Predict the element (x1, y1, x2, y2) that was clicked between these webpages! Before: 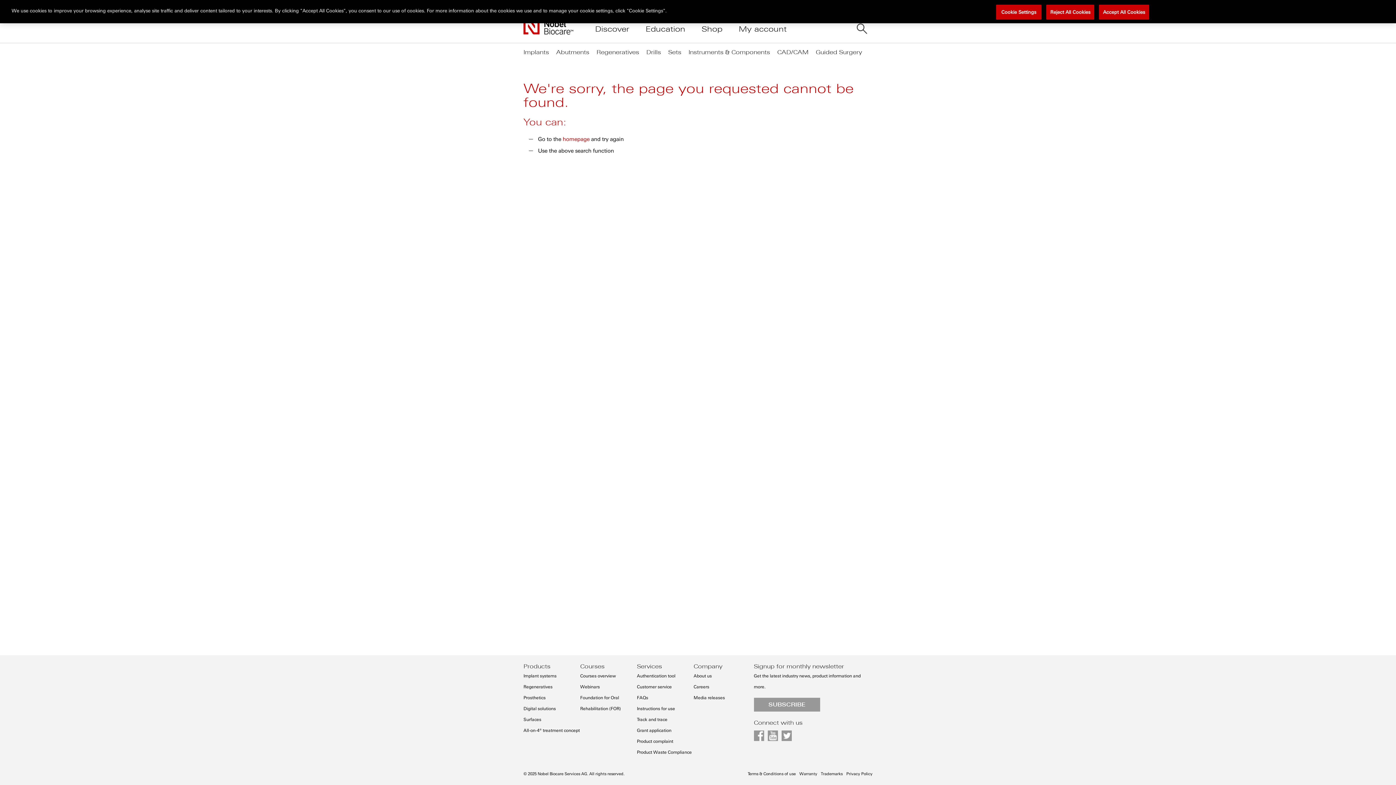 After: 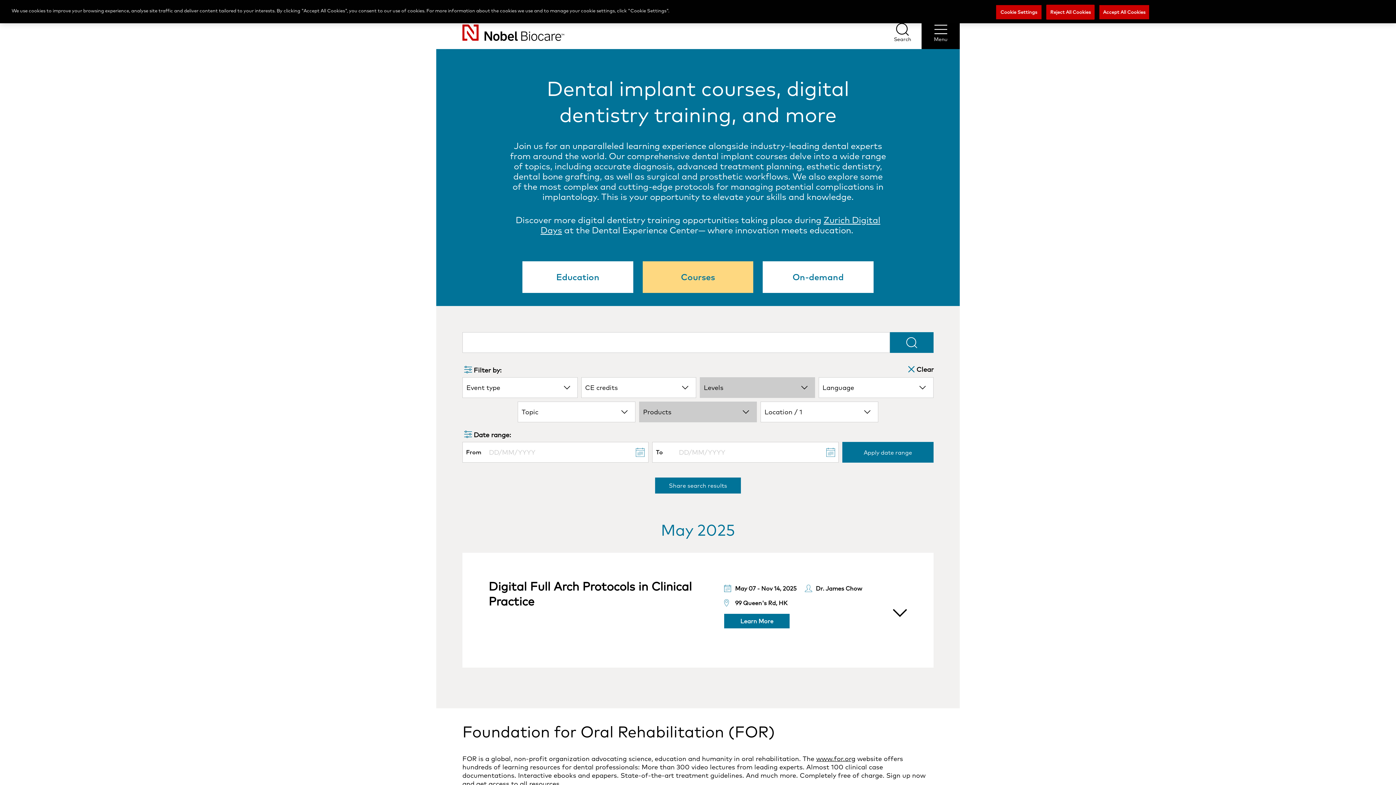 Action: label: Education bbox: (645, 24, 685, 33)